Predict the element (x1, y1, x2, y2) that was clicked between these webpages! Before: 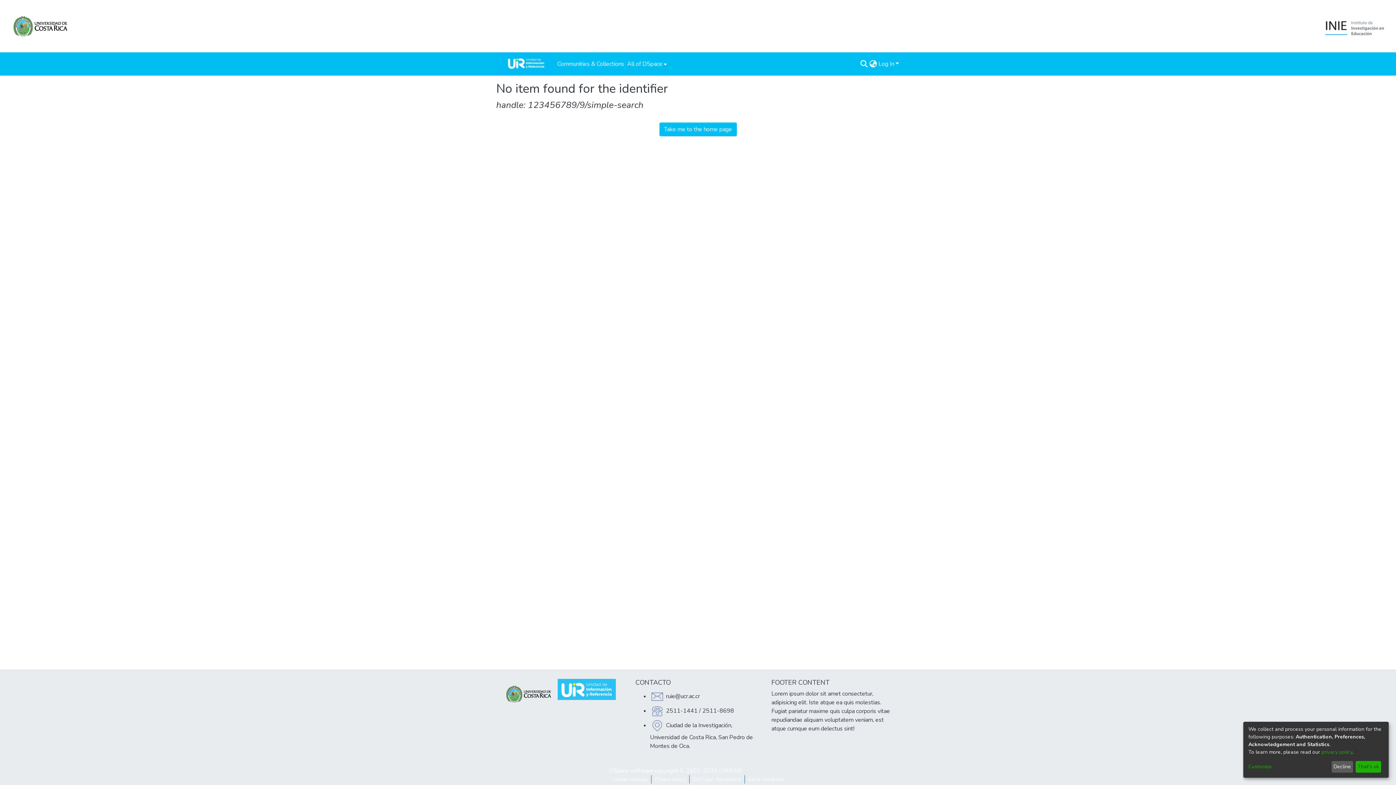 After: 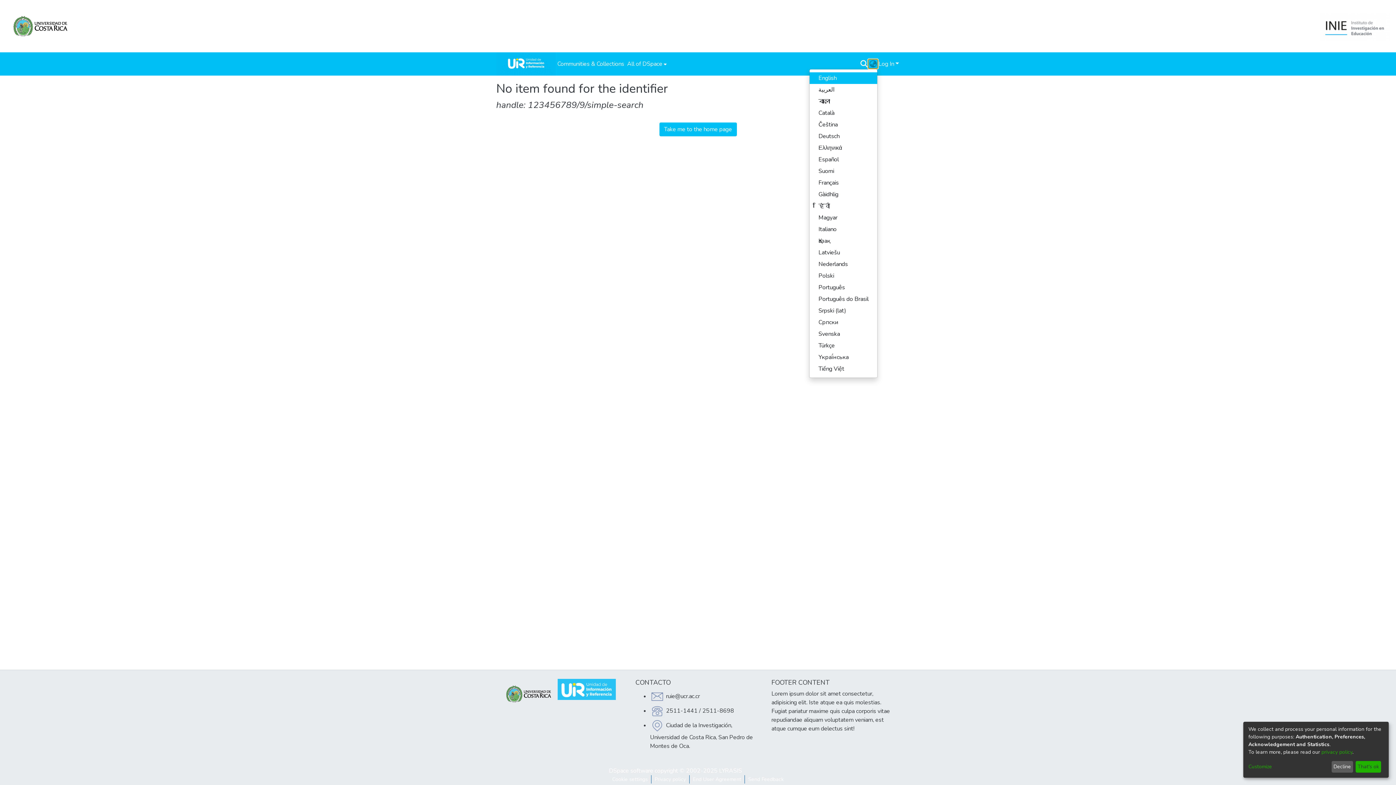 Action: label: Language switch bbox: (868, 59, 877, 68)